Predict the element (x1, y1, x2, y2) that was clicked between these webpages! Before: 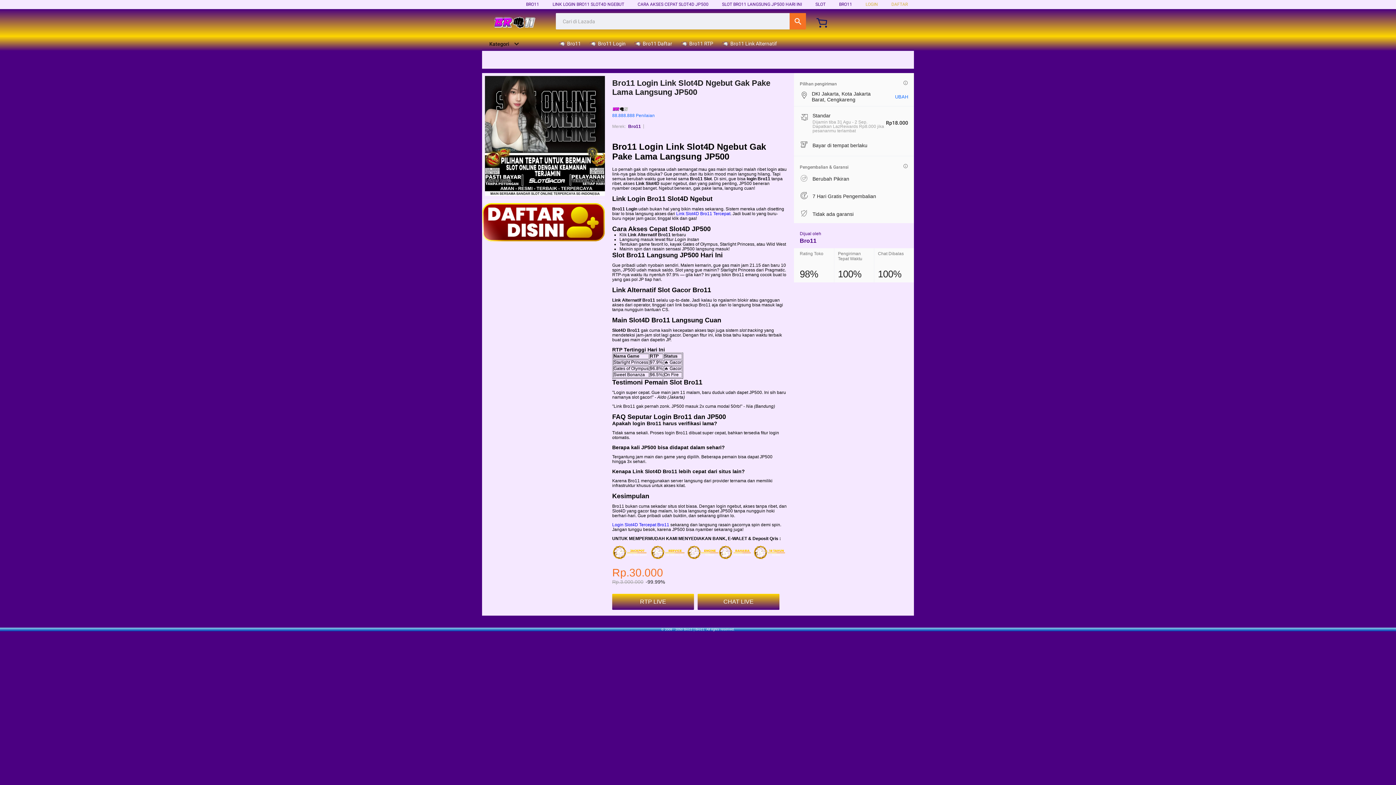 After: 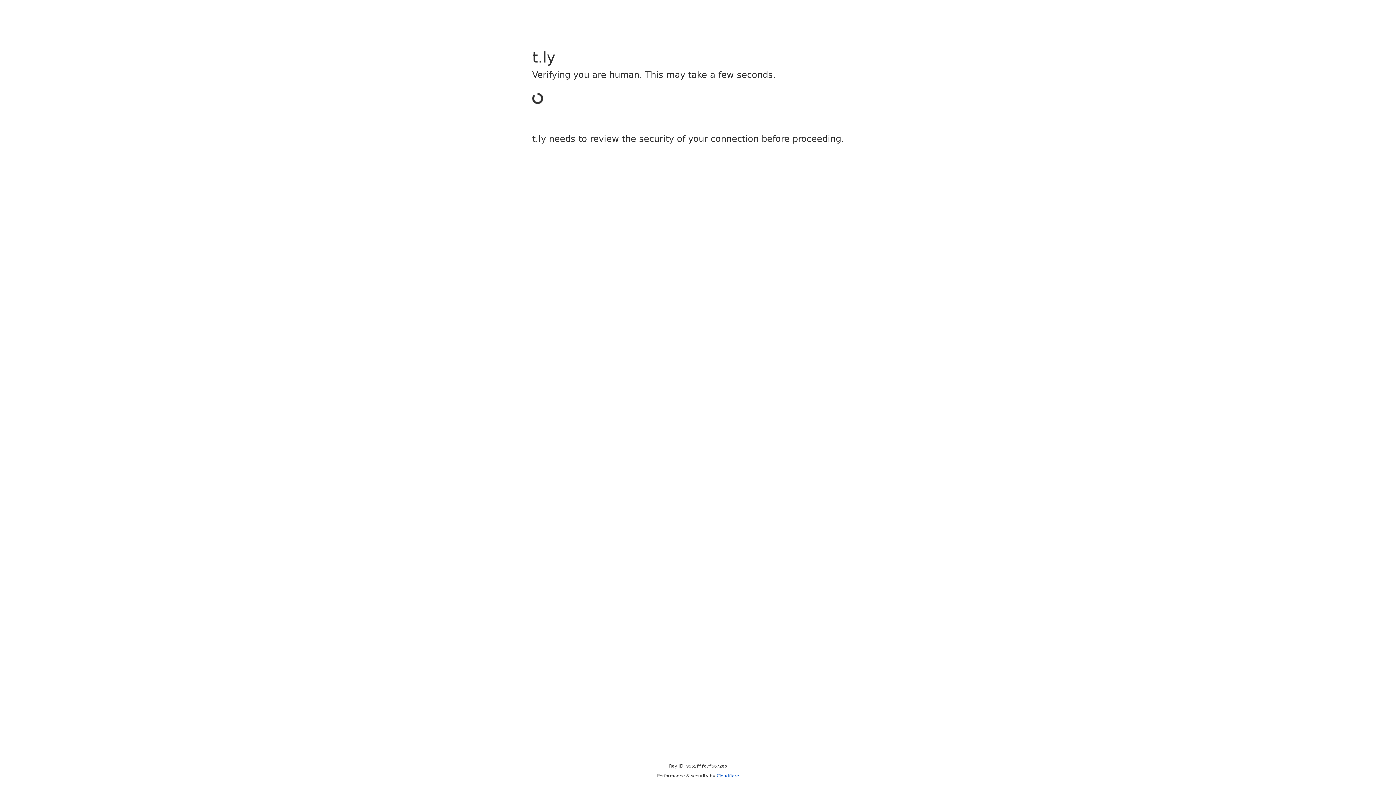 Action: bbox: (865, 1, 878, 6) label: LOGIN